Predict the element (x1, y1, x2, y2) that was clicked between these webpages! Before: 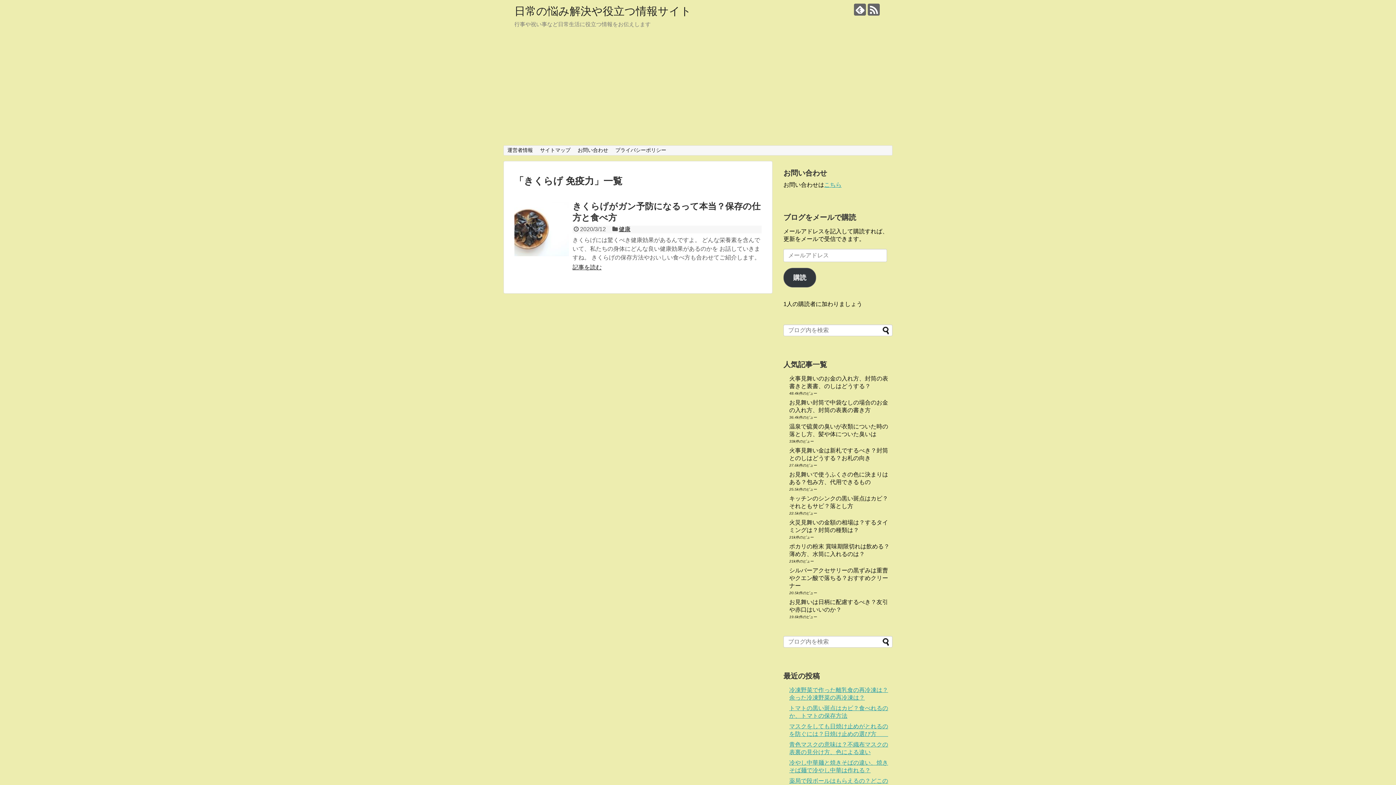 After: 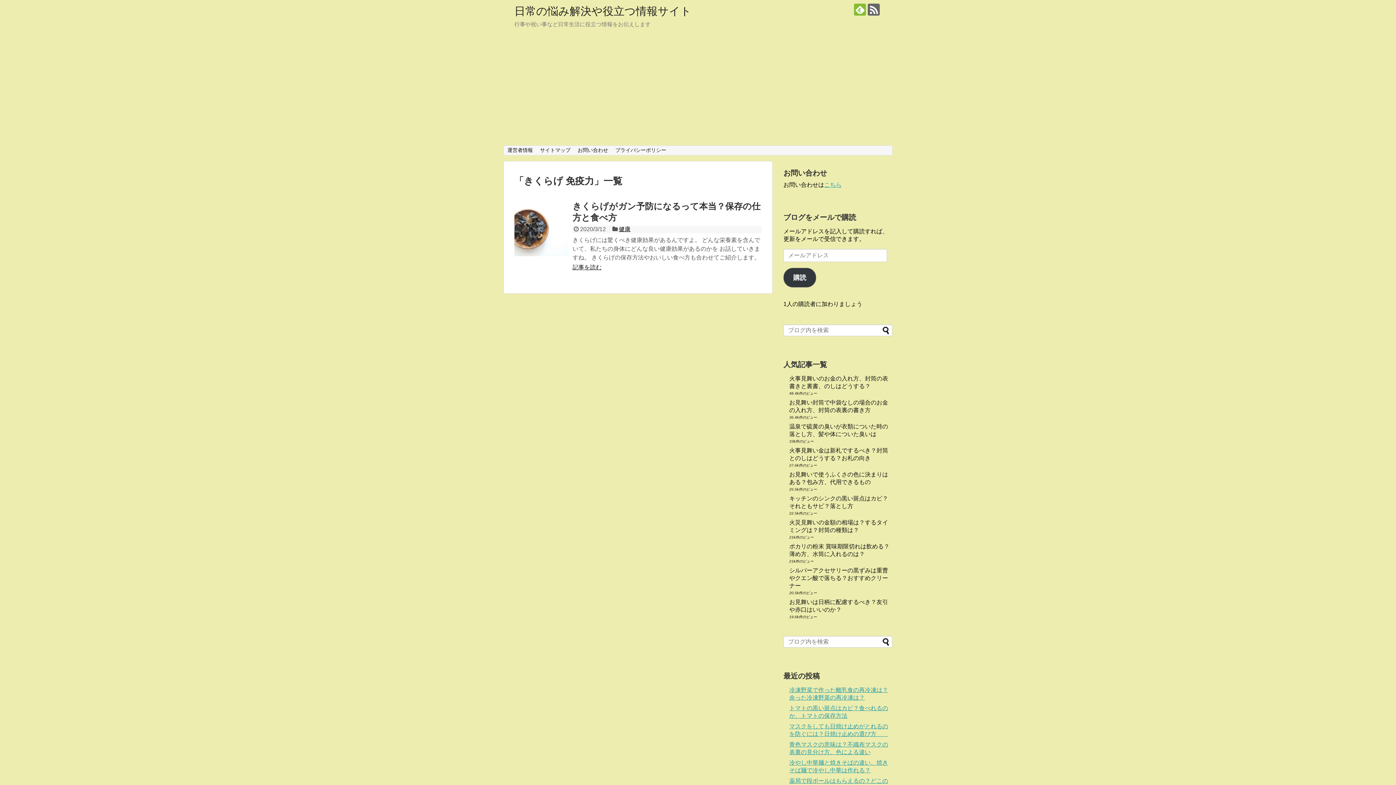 Action: bbox: (854, 3, 866, 15)